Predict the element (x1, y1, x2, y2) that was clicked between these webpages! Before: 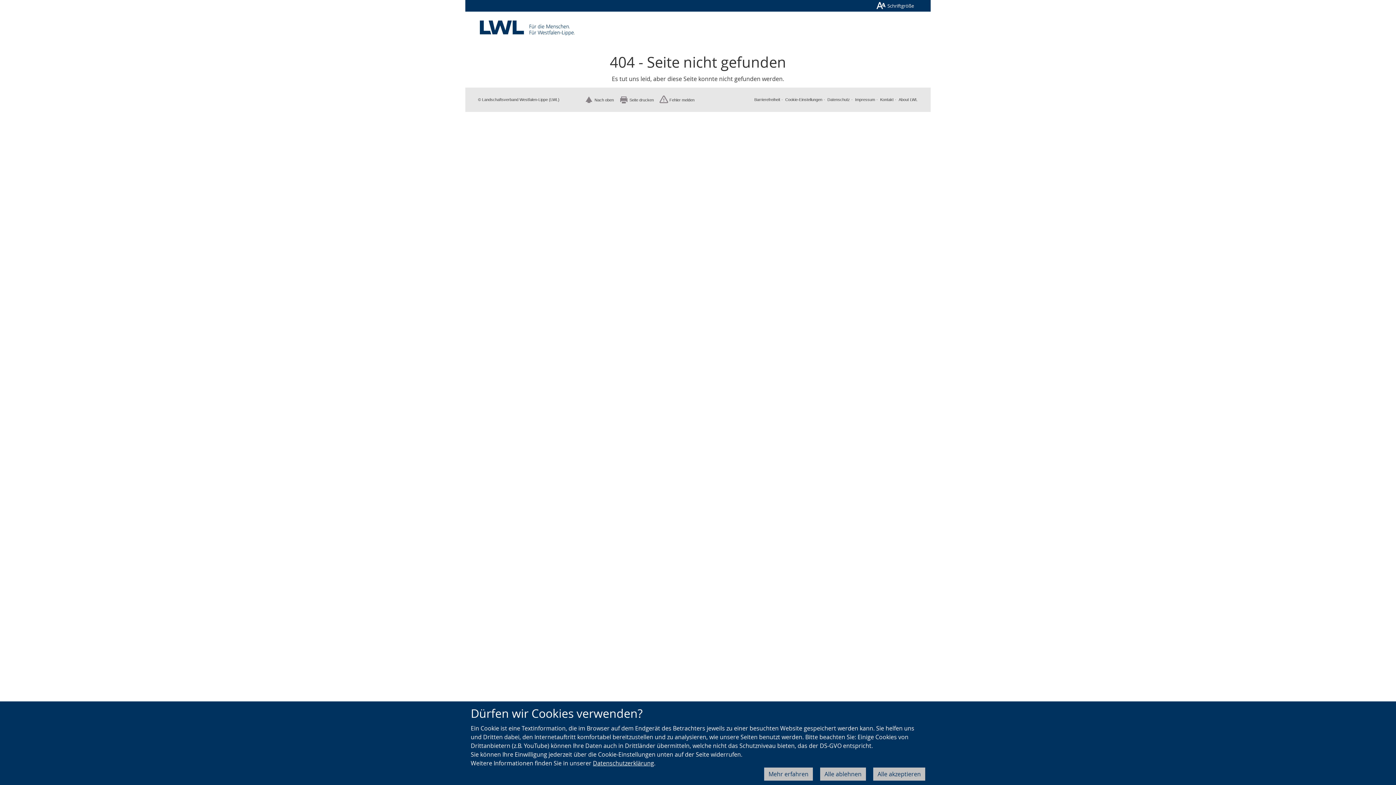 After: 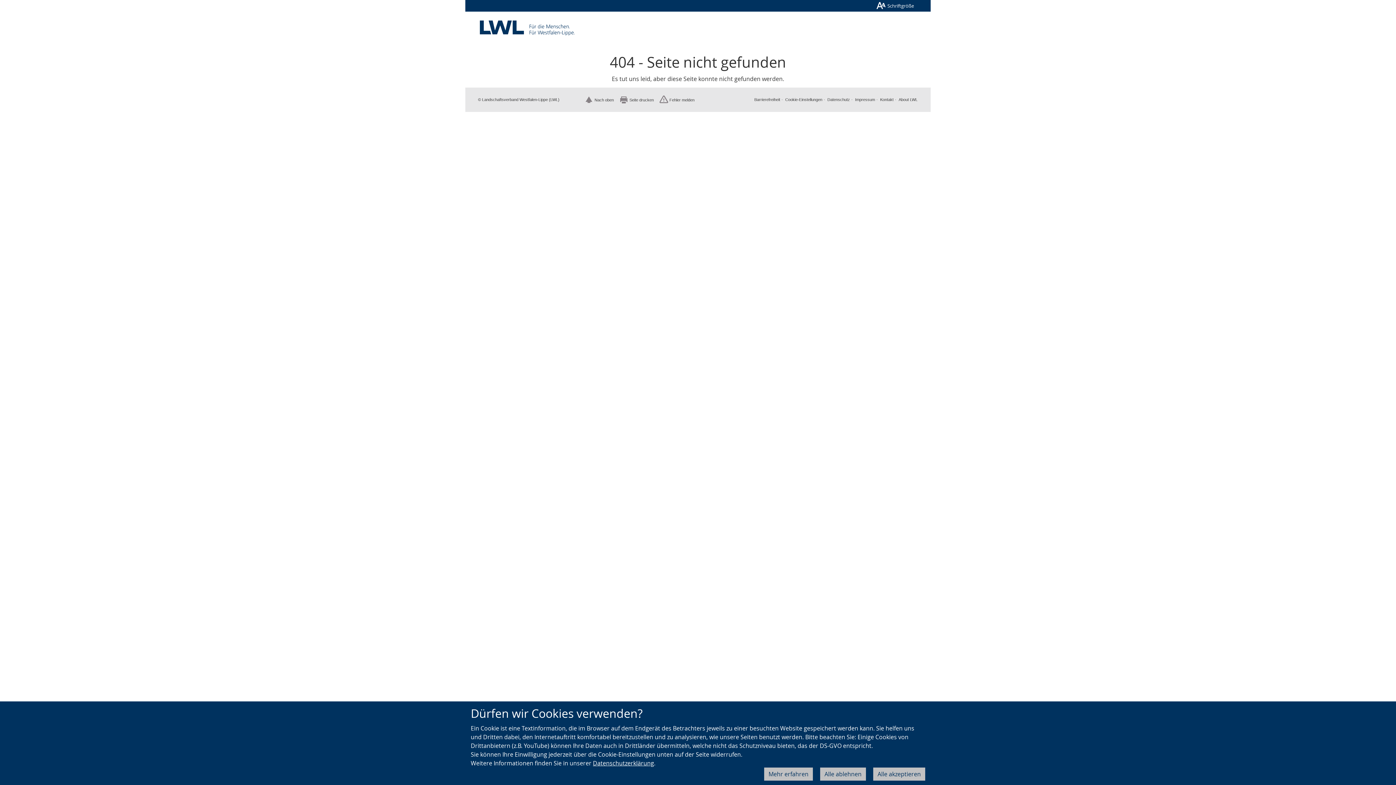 Action: label: Seite drucken bbox: (618, 97, 654, 101)